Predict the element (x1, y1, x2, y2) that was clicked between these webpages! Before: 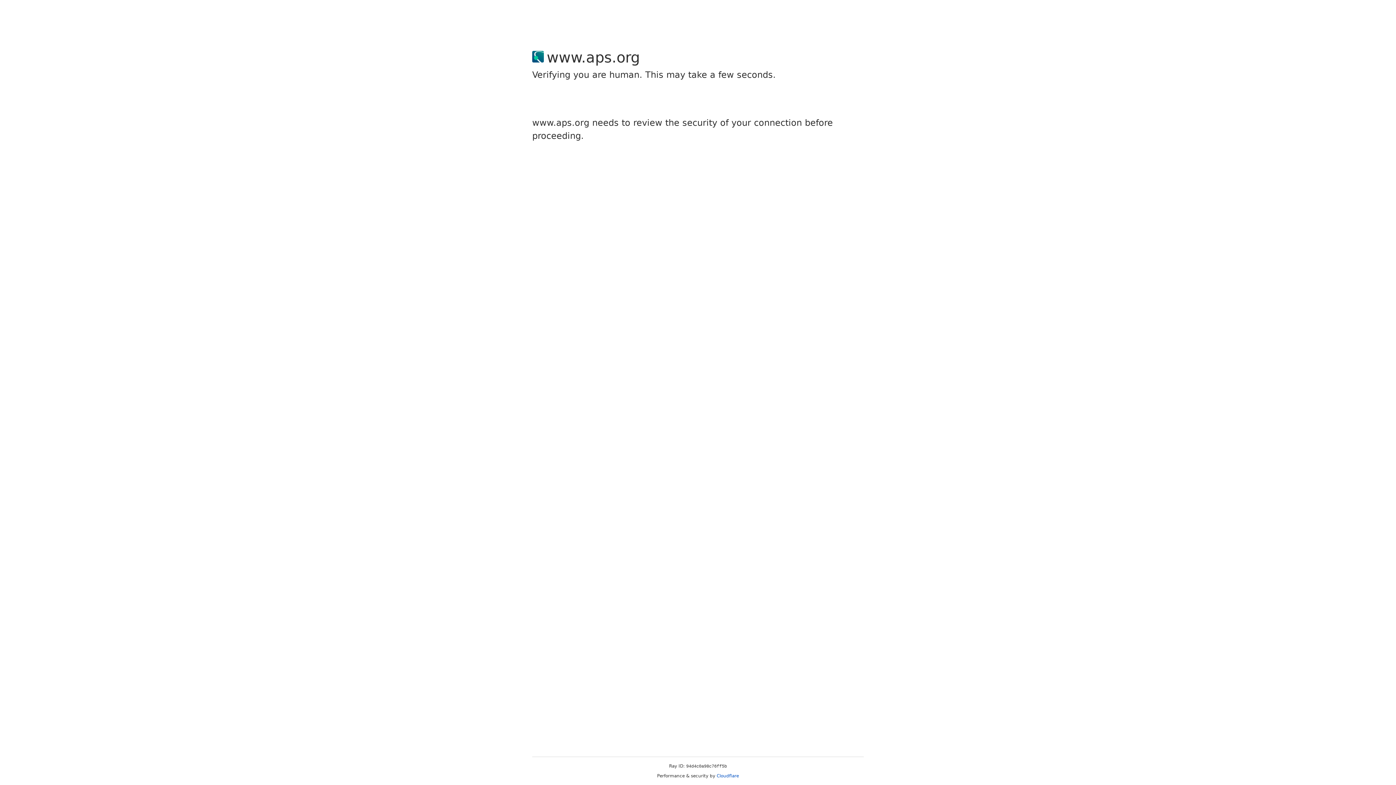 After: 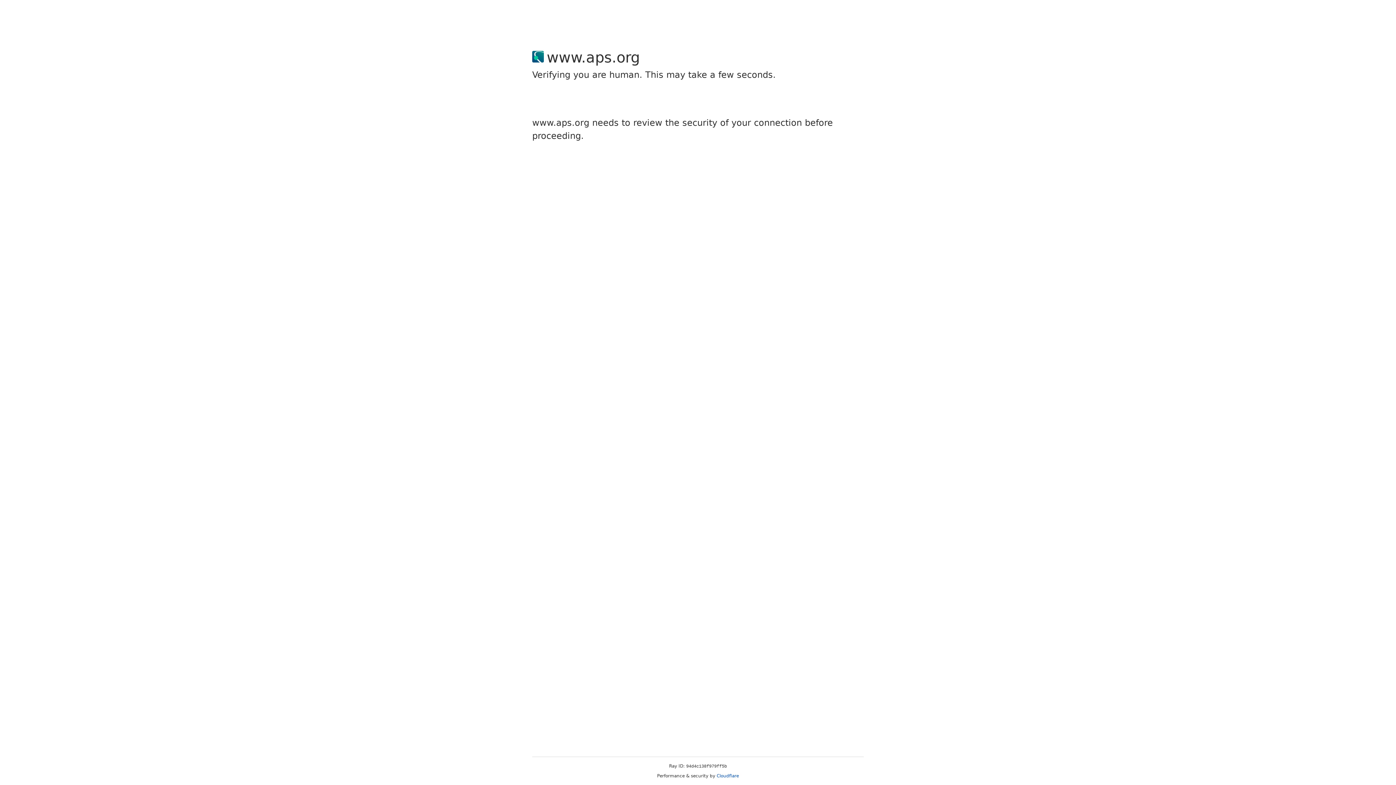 Action: bbox: (716, 773, 739, 778) label: Cloudflare